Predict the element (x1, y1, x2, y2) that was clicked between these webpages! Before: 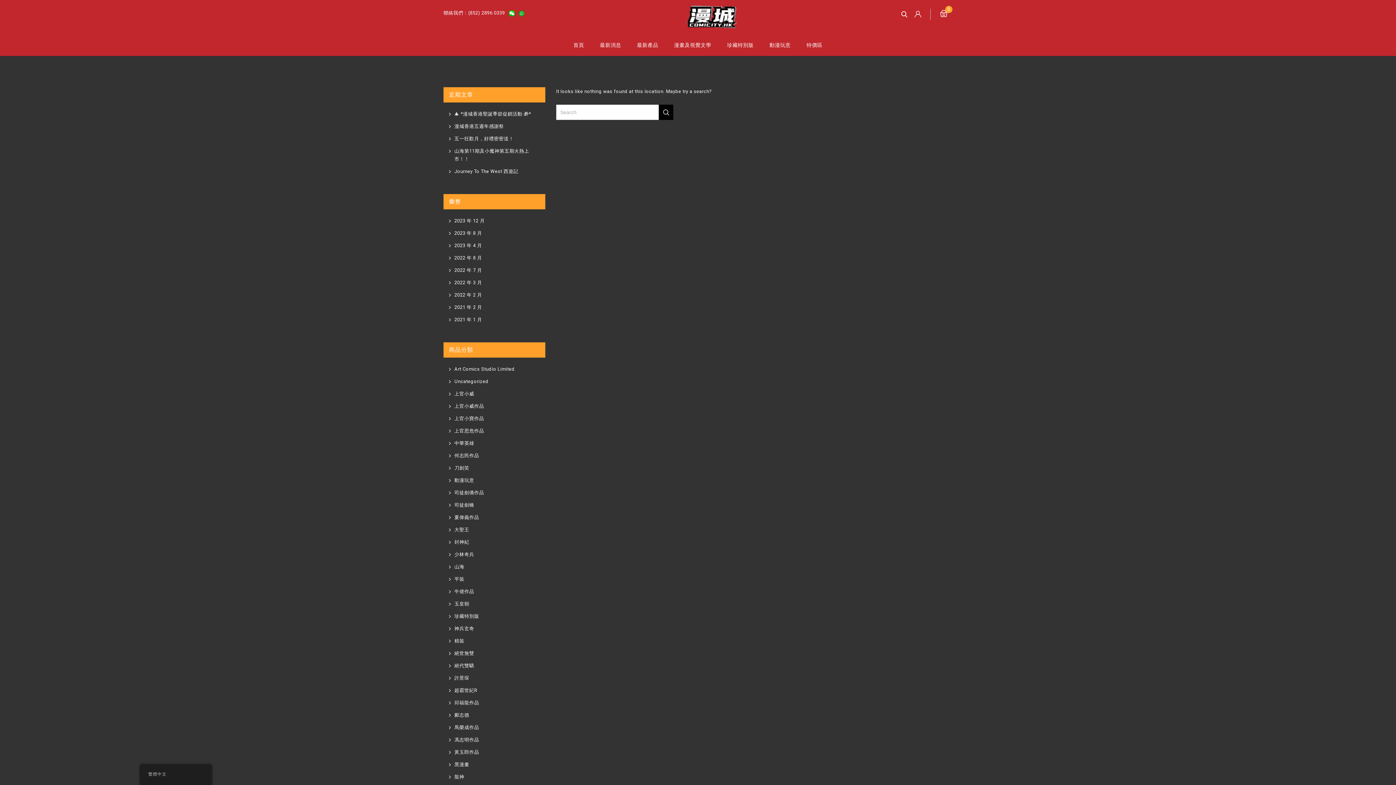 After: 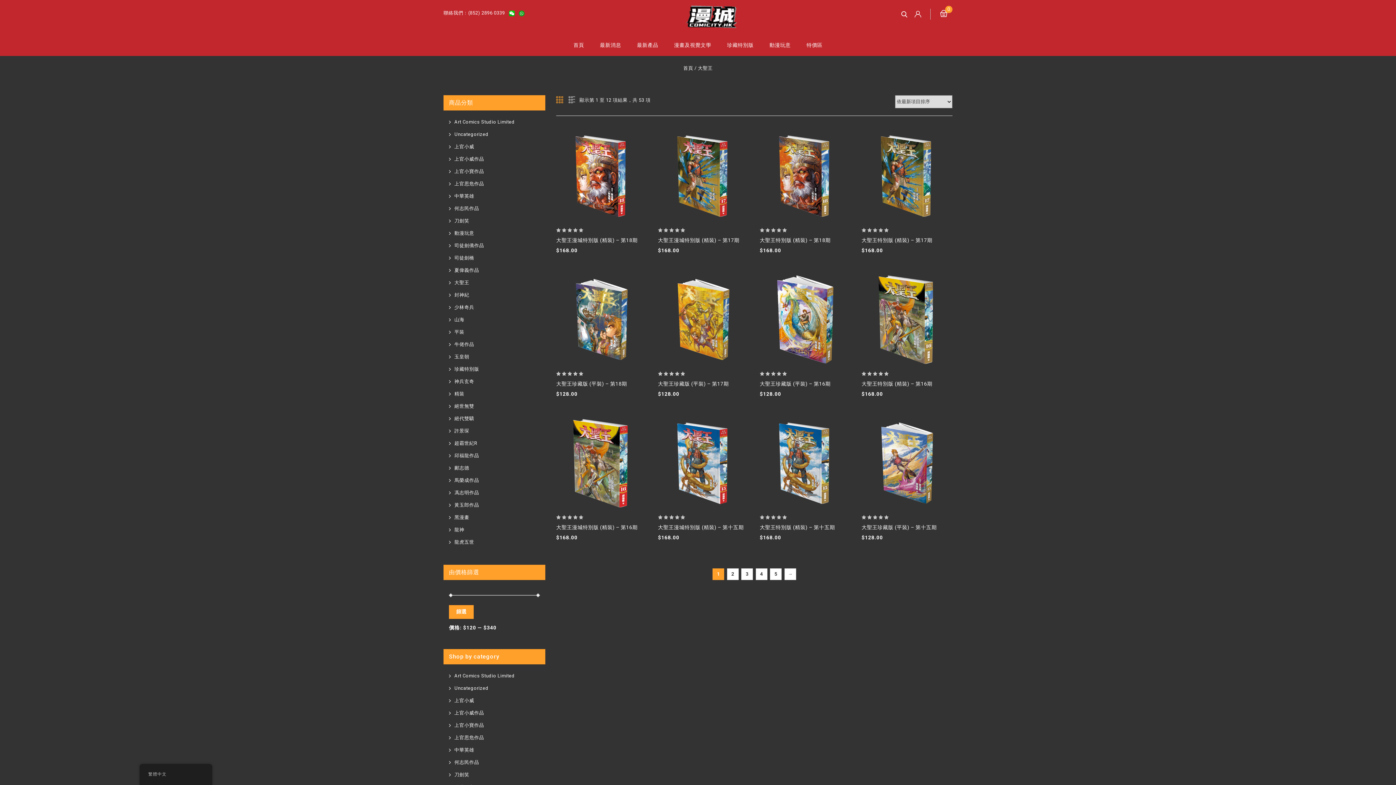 Action: bbox: (454, 524, 540, 536) label: 大聖王